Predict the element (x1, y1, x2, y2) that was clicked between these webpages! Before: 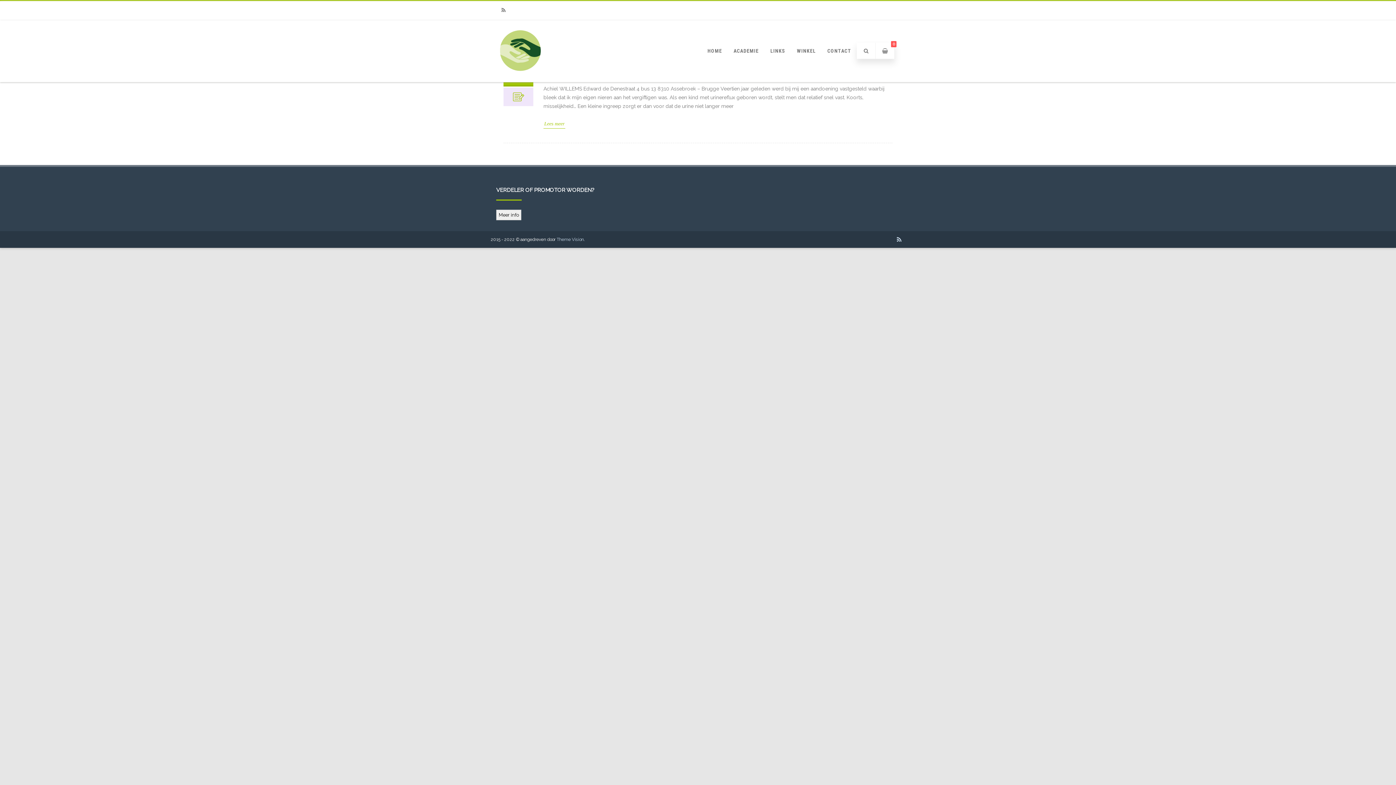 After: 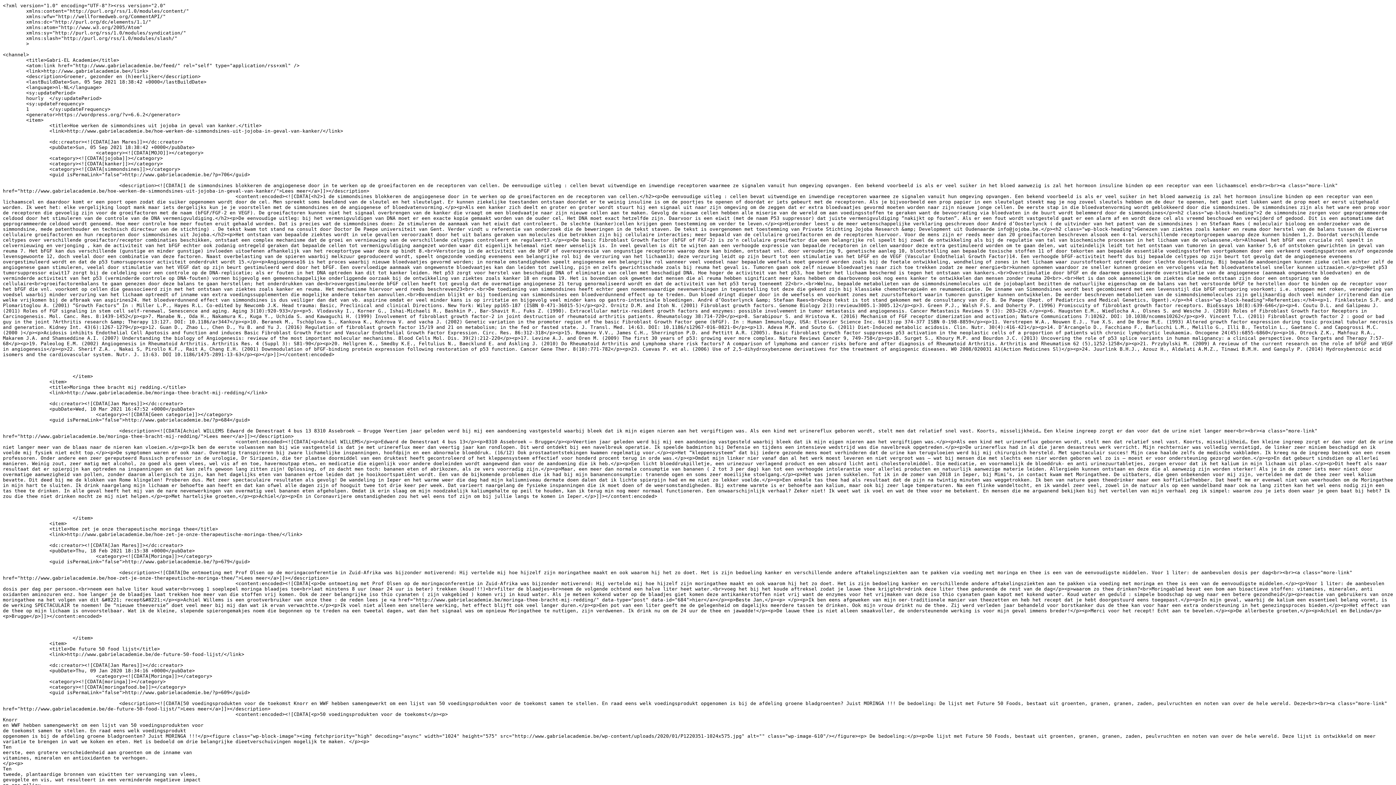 Action: label: RSS bbox: (496, 1, 510, 19)